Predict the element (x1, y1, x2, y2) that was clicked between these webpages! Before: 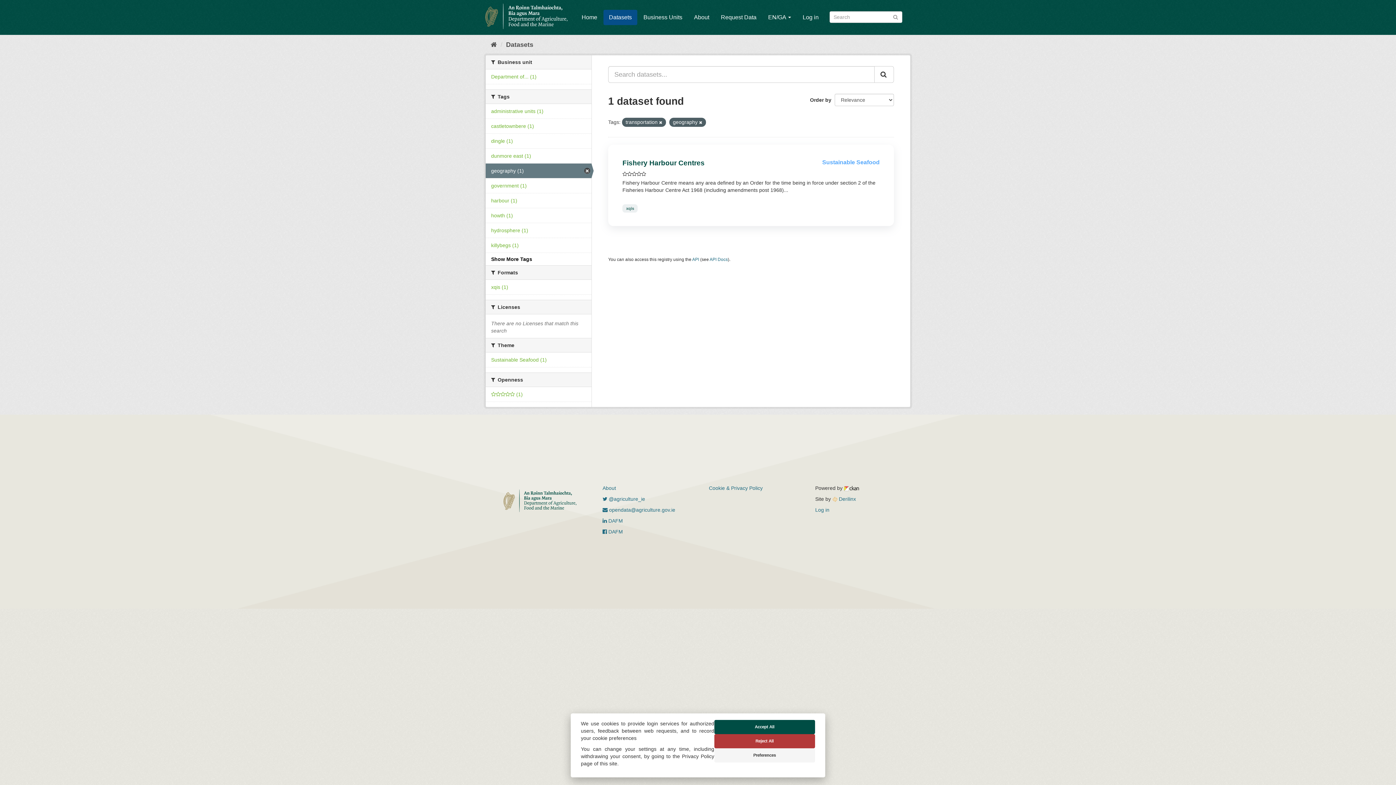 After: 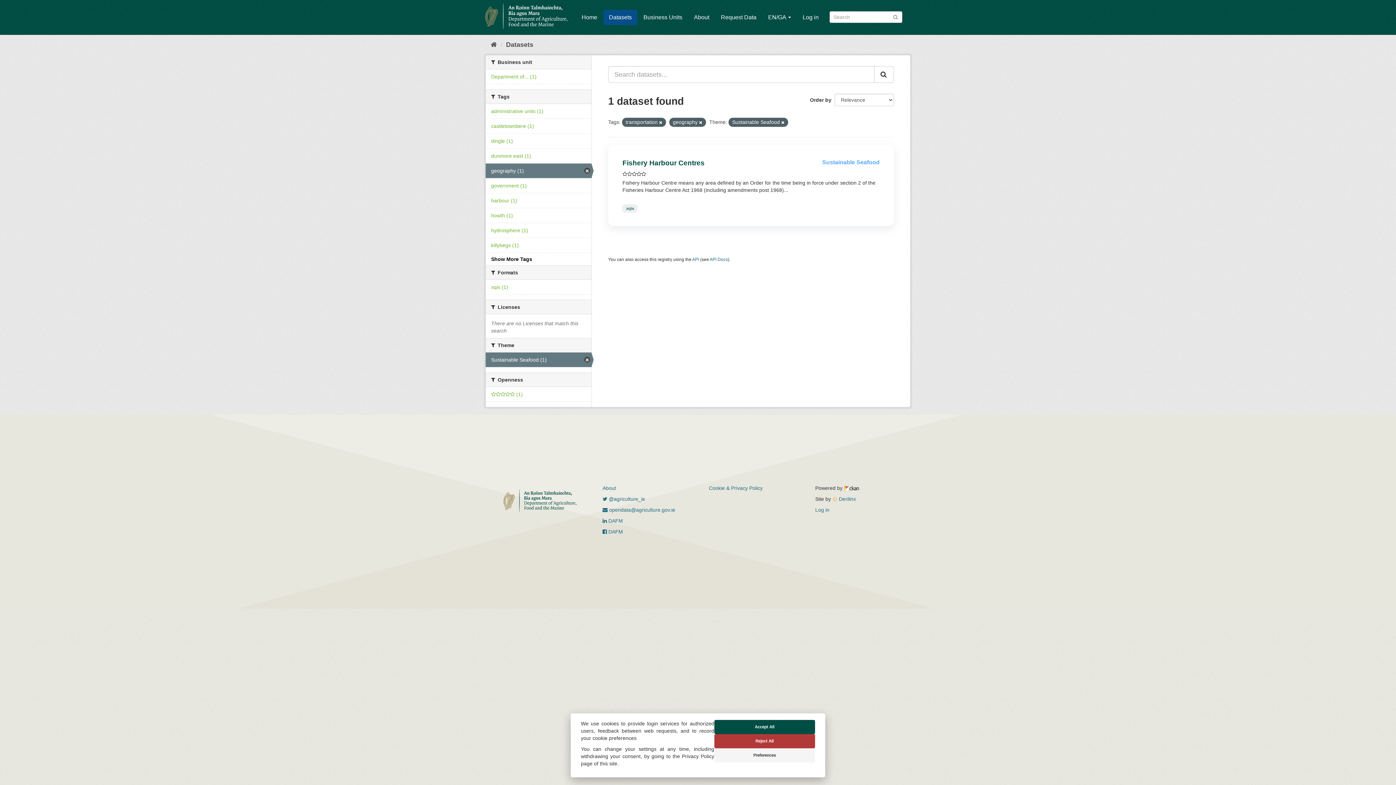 Action: bbox: (485, 352, 591, 367) label: Sustainable Seafood (1)